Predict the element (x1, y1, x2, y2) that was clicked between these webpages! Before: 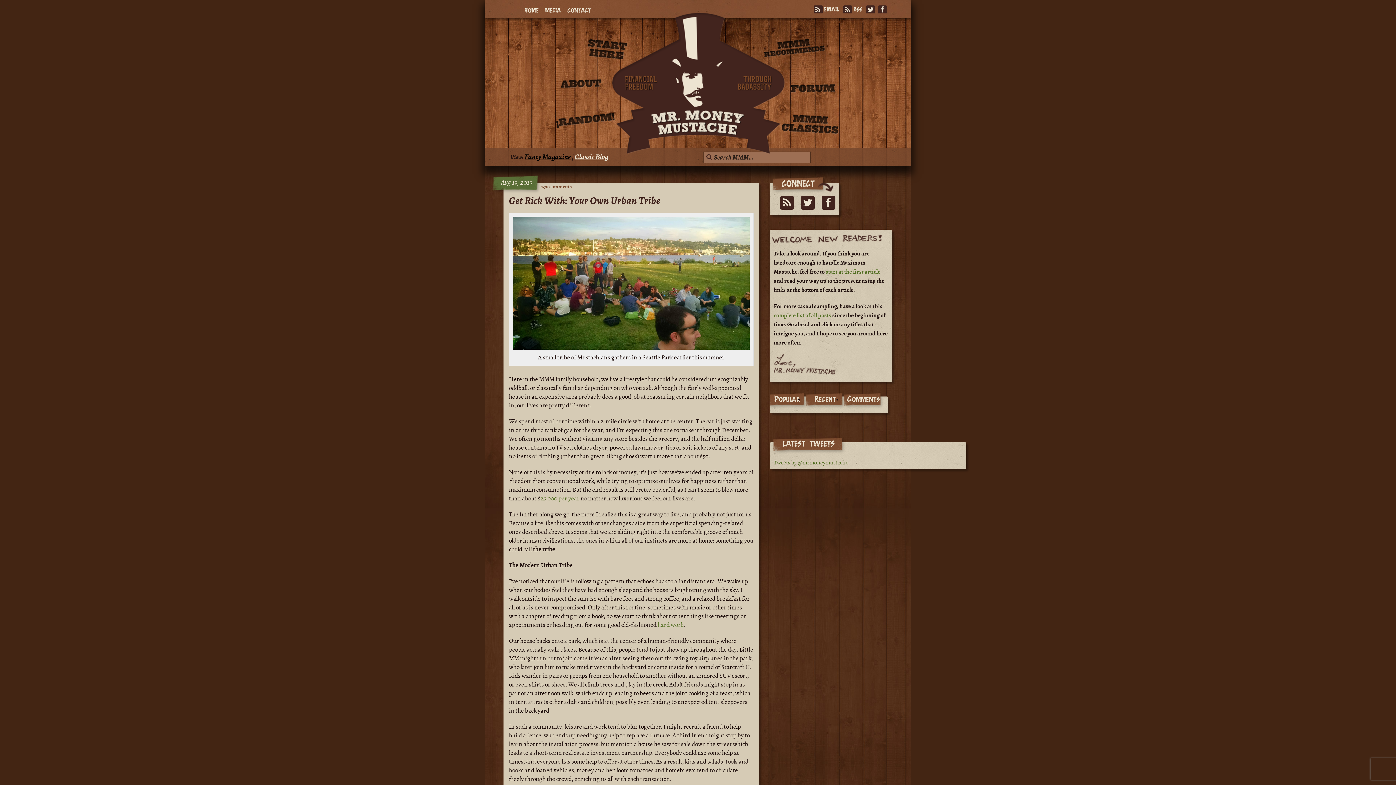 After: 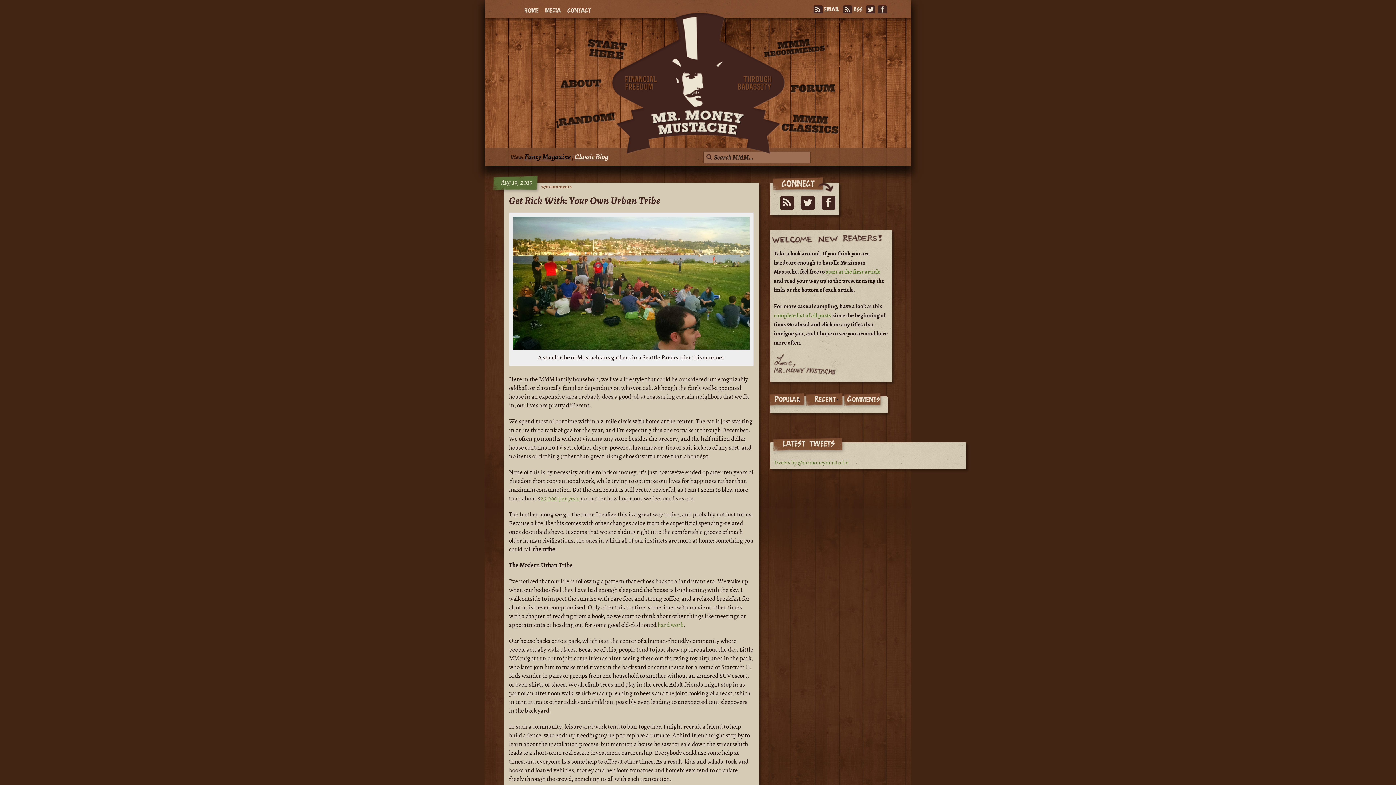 Action: bbox: (540, 495, 579, 502) label: 25,000 per year